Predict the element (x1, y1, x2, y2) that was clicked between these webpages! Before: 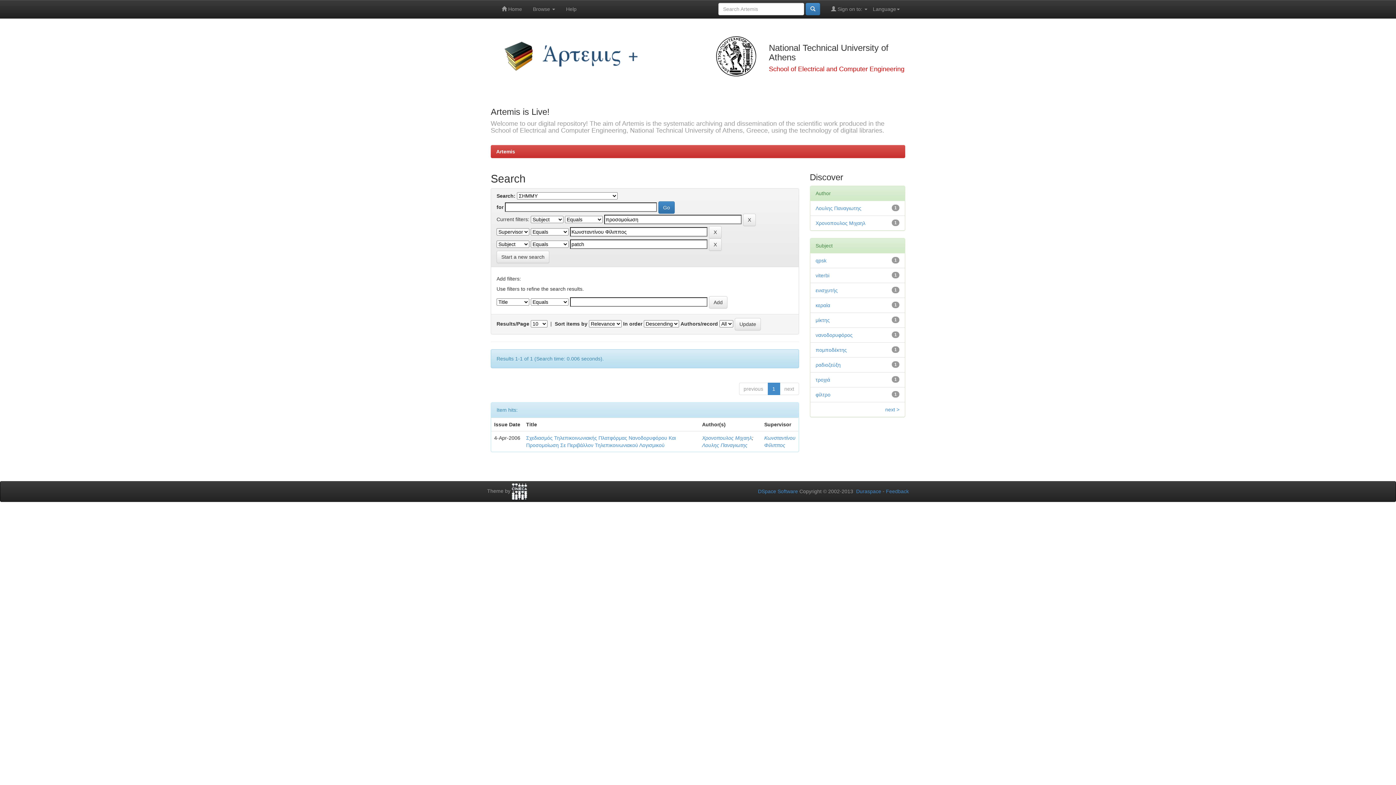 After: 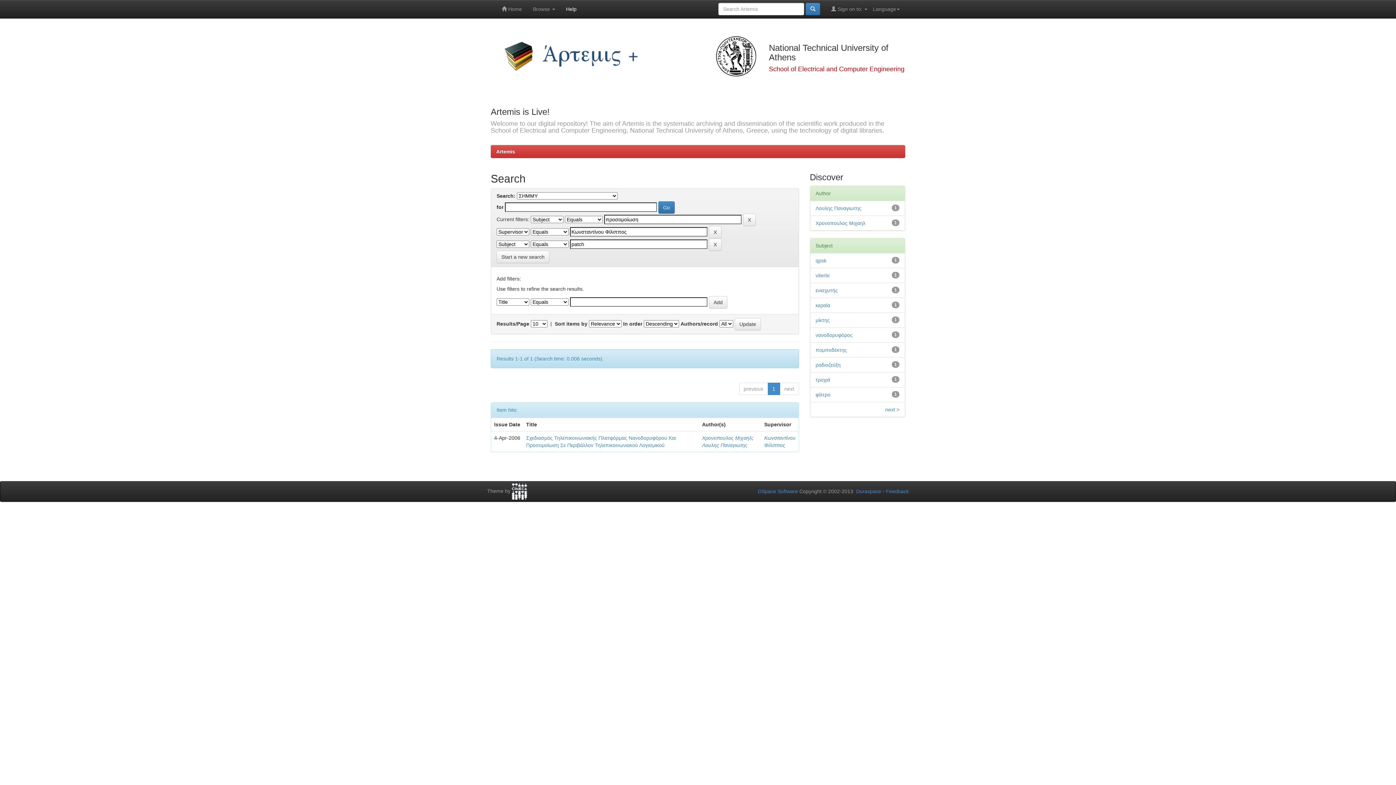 Action: label: Help bbox: (560, 0, 582, 18)